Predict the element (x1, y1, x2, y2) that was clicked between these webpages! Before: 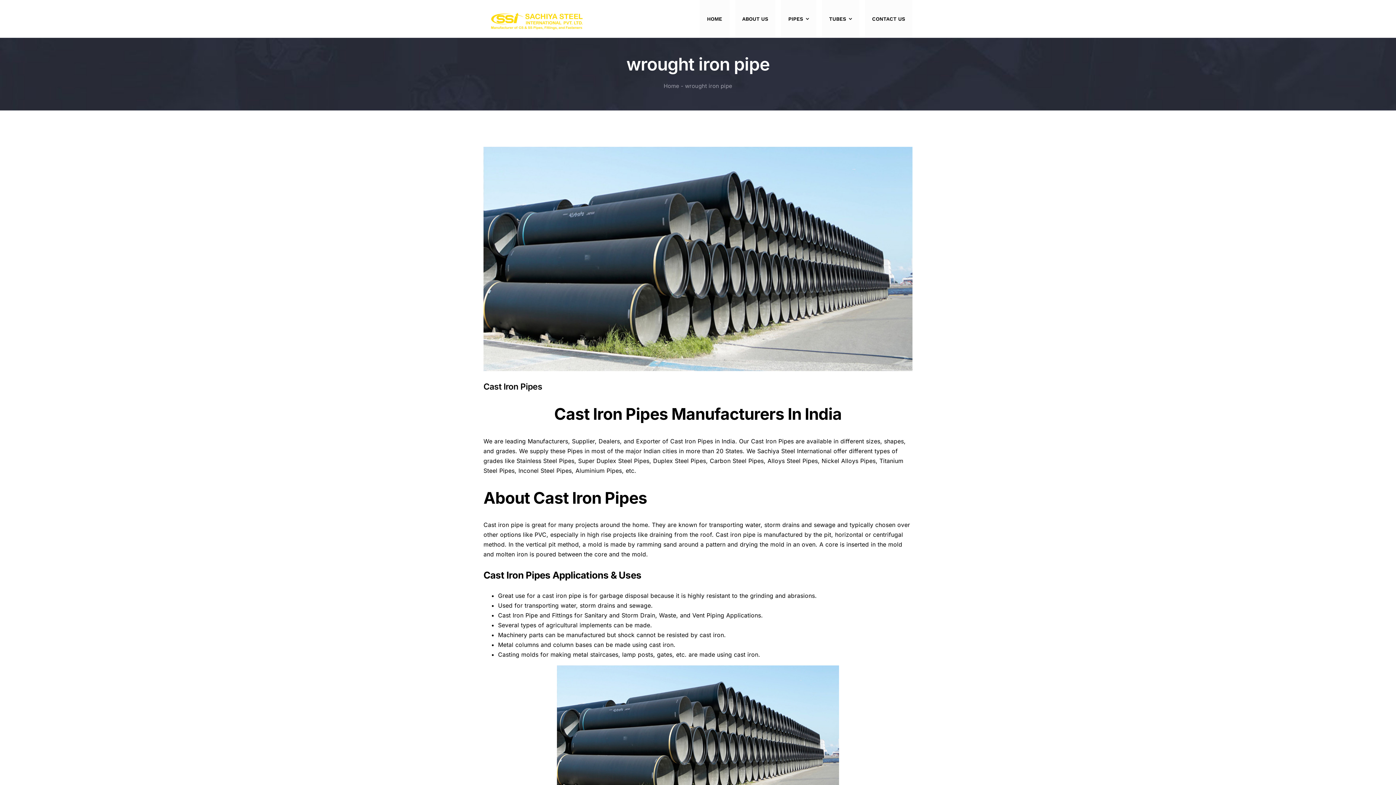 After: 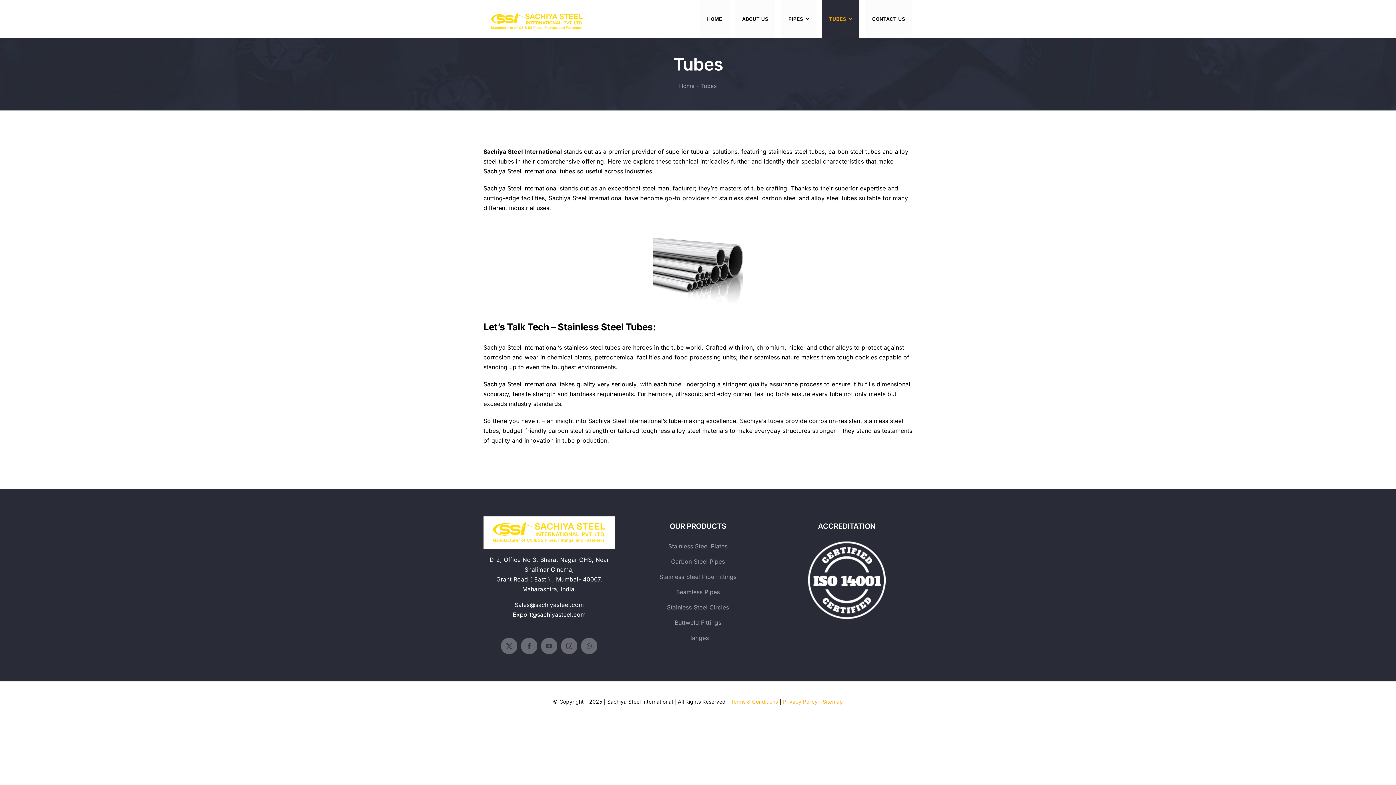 Action: bbox: (822, 0, 859, 37) label: TUBES